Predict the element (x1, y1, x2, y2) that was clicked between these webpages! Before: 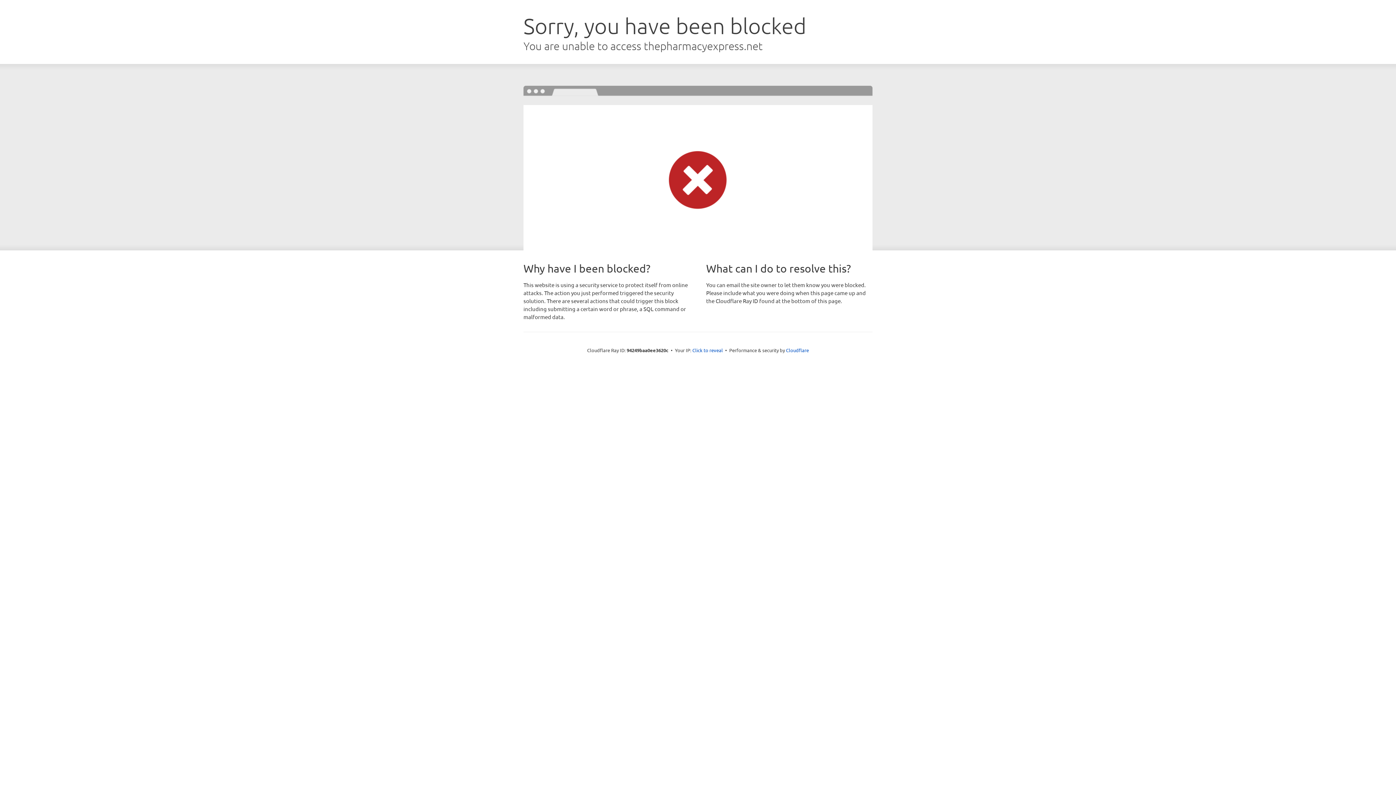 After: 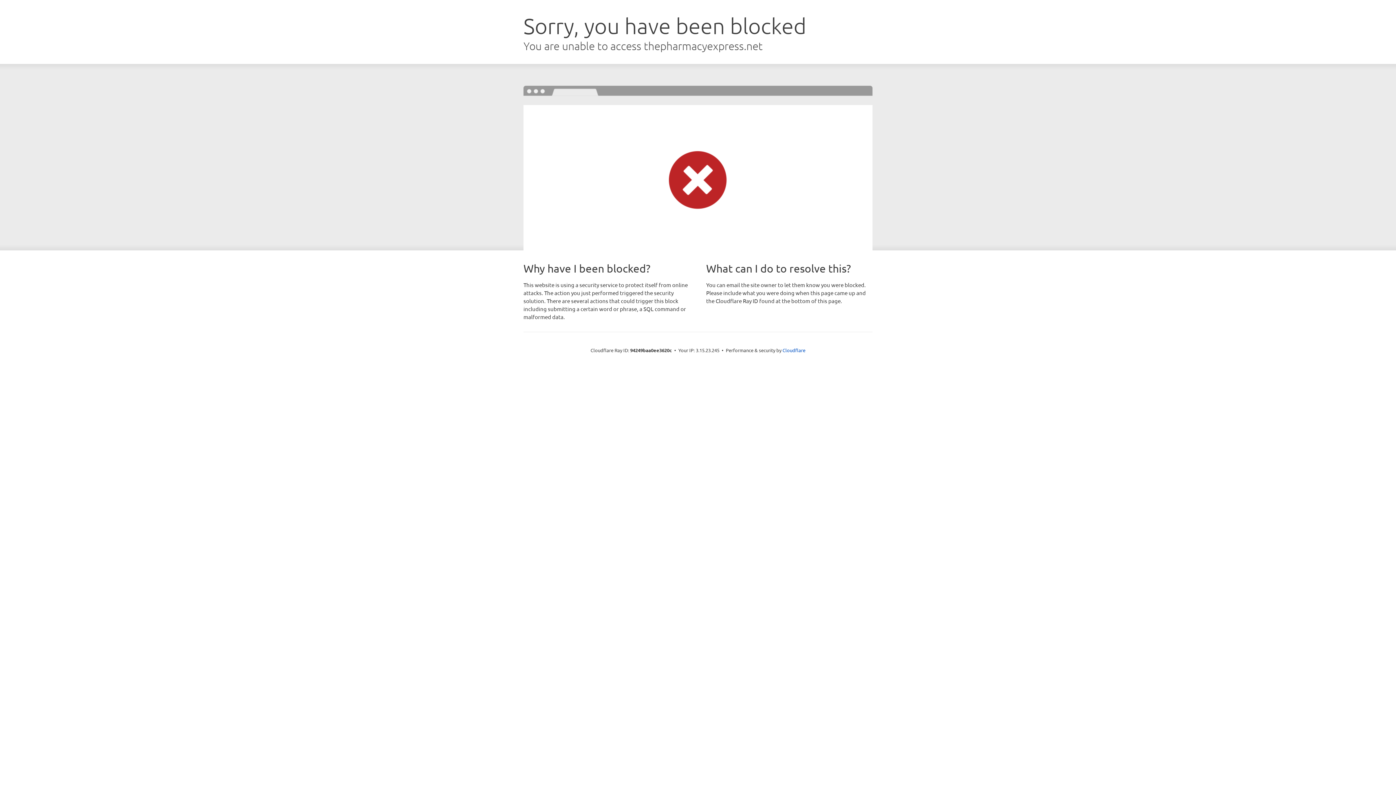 Action: bbox: (692, 346, 723, 353) label: Click to reveal